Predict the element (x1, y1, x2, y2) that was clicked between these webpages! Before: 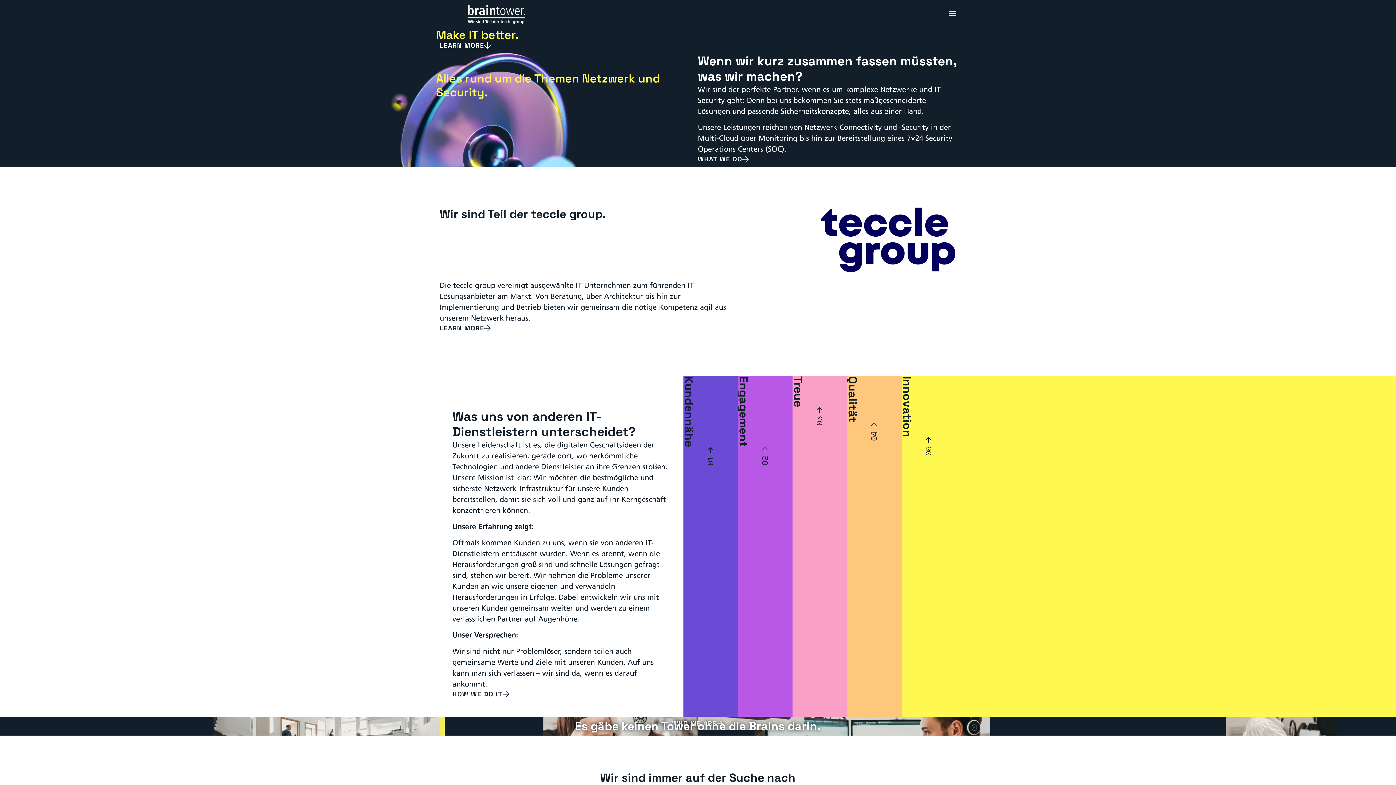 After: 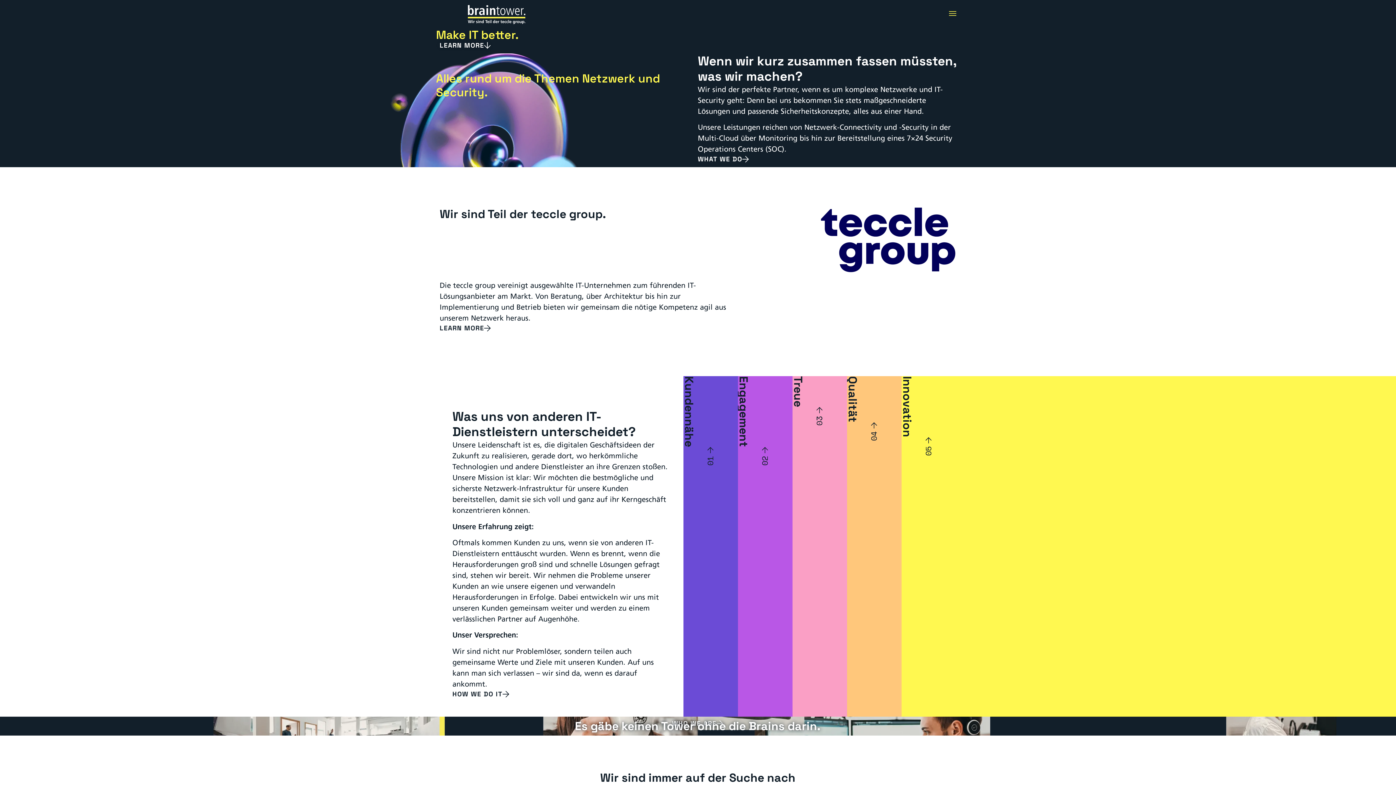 Action: bbox: (440, 5, 553, 24)